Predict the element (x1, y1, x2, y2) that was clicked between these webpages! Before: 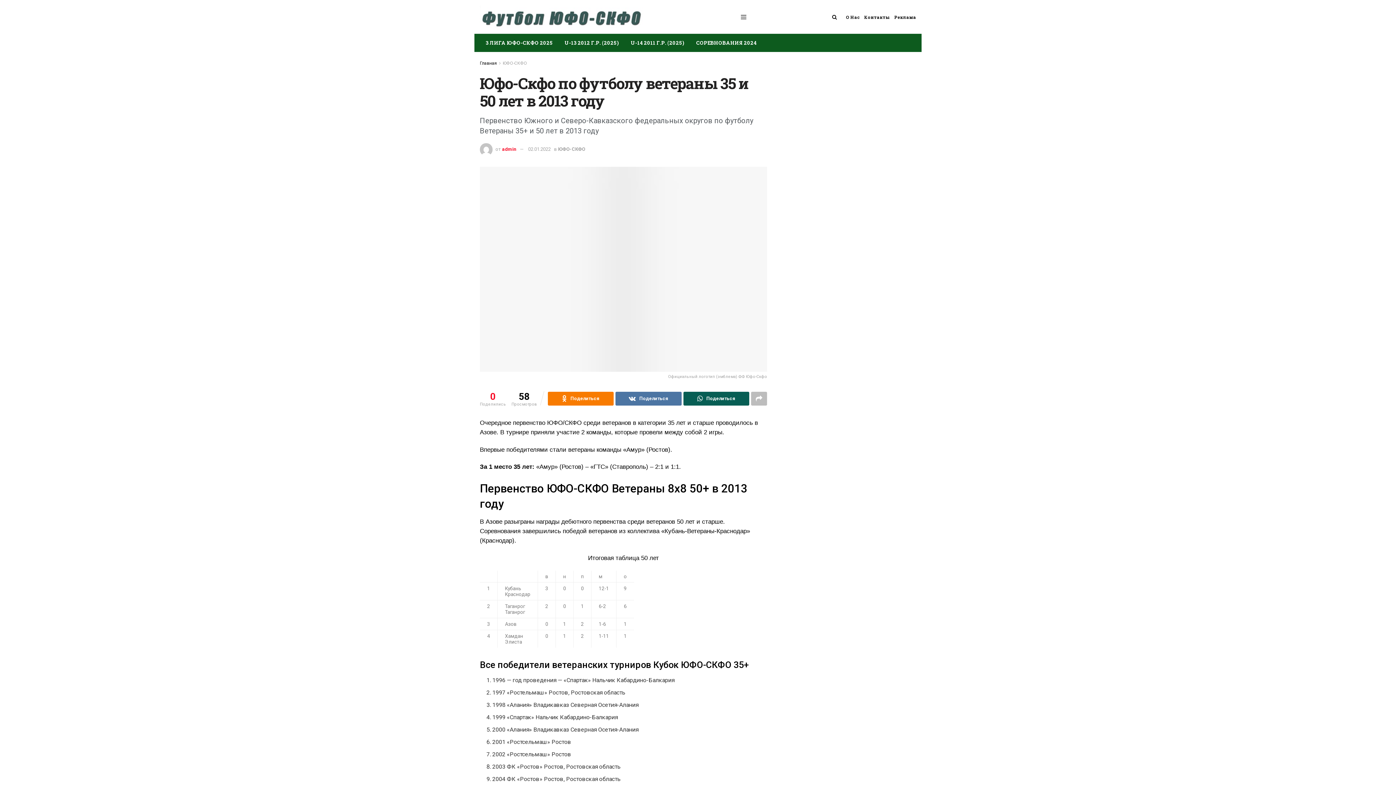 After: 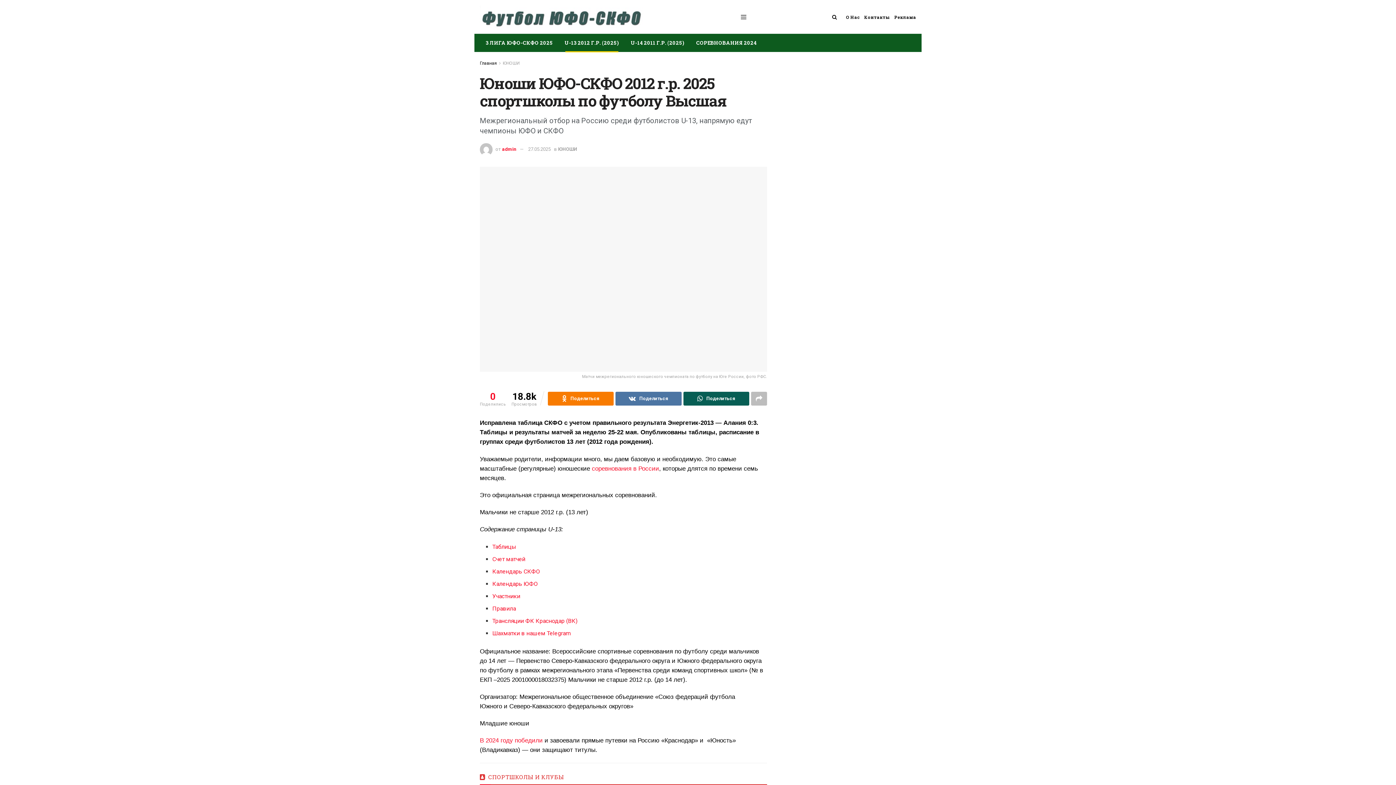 Action: bbox: (558, 33, 625, 52) label: U-13 2012 Г.Р. (2025)